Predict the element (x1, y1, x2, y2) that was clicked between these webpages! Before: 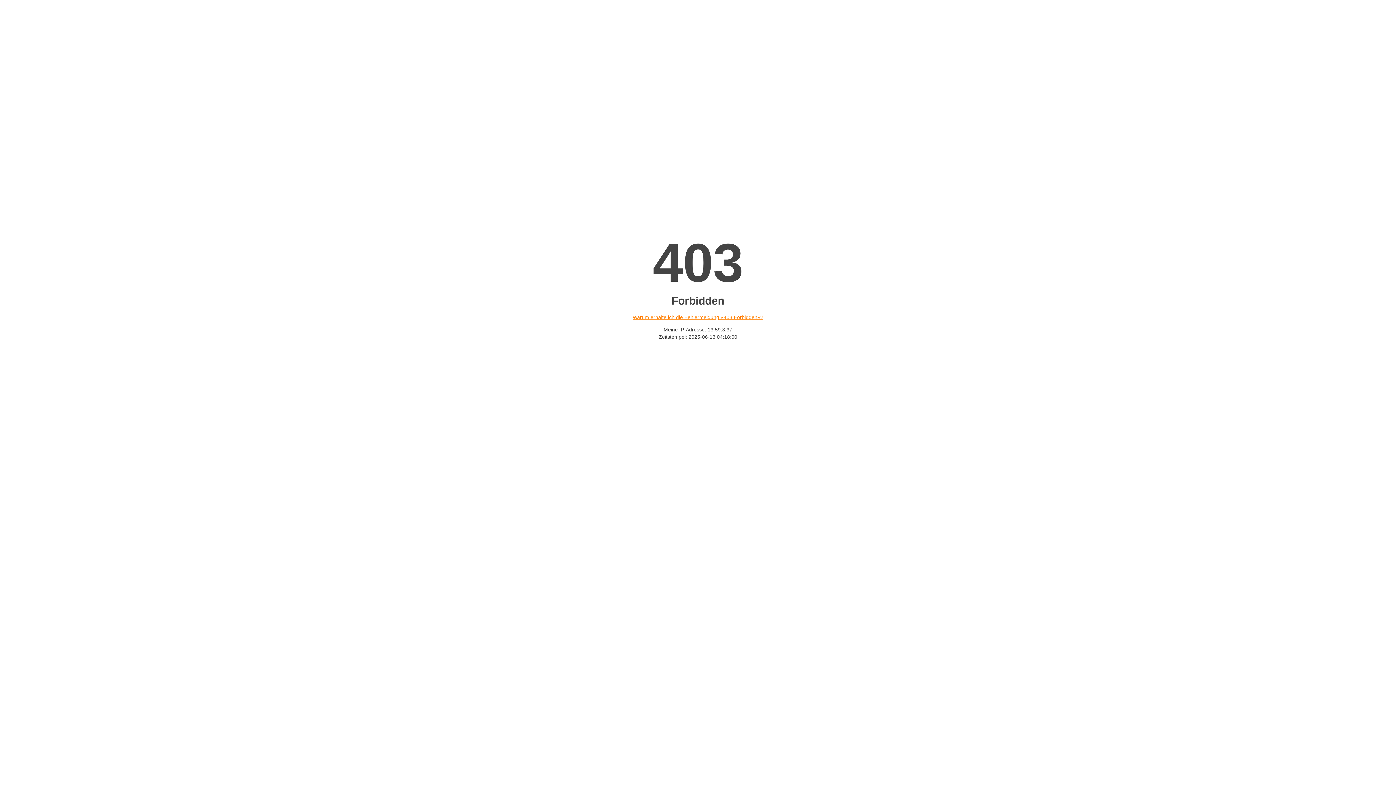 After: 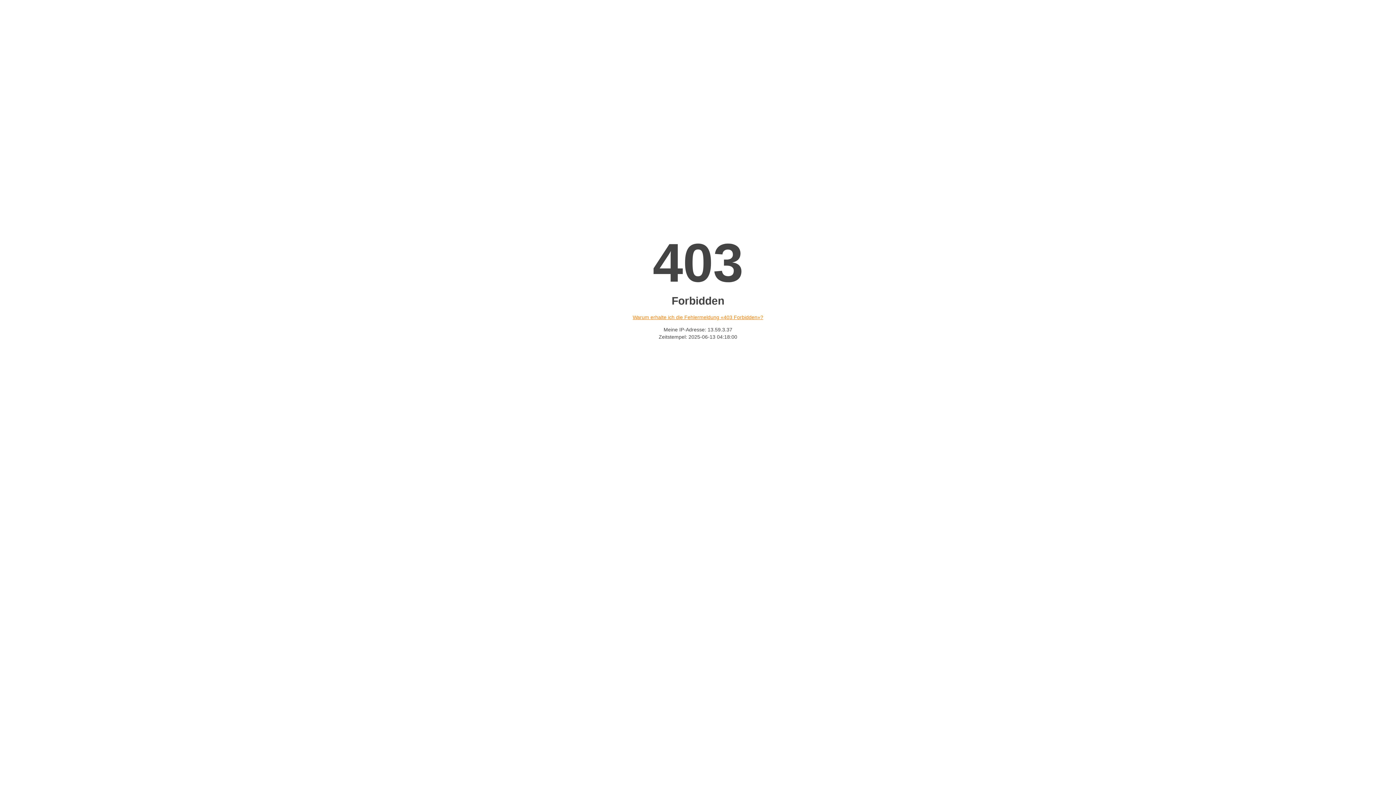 Action: label: Warum erhalte ich die Fehlermeldung «403 Forbidden»? bbox: (632, 314, 763, 320)